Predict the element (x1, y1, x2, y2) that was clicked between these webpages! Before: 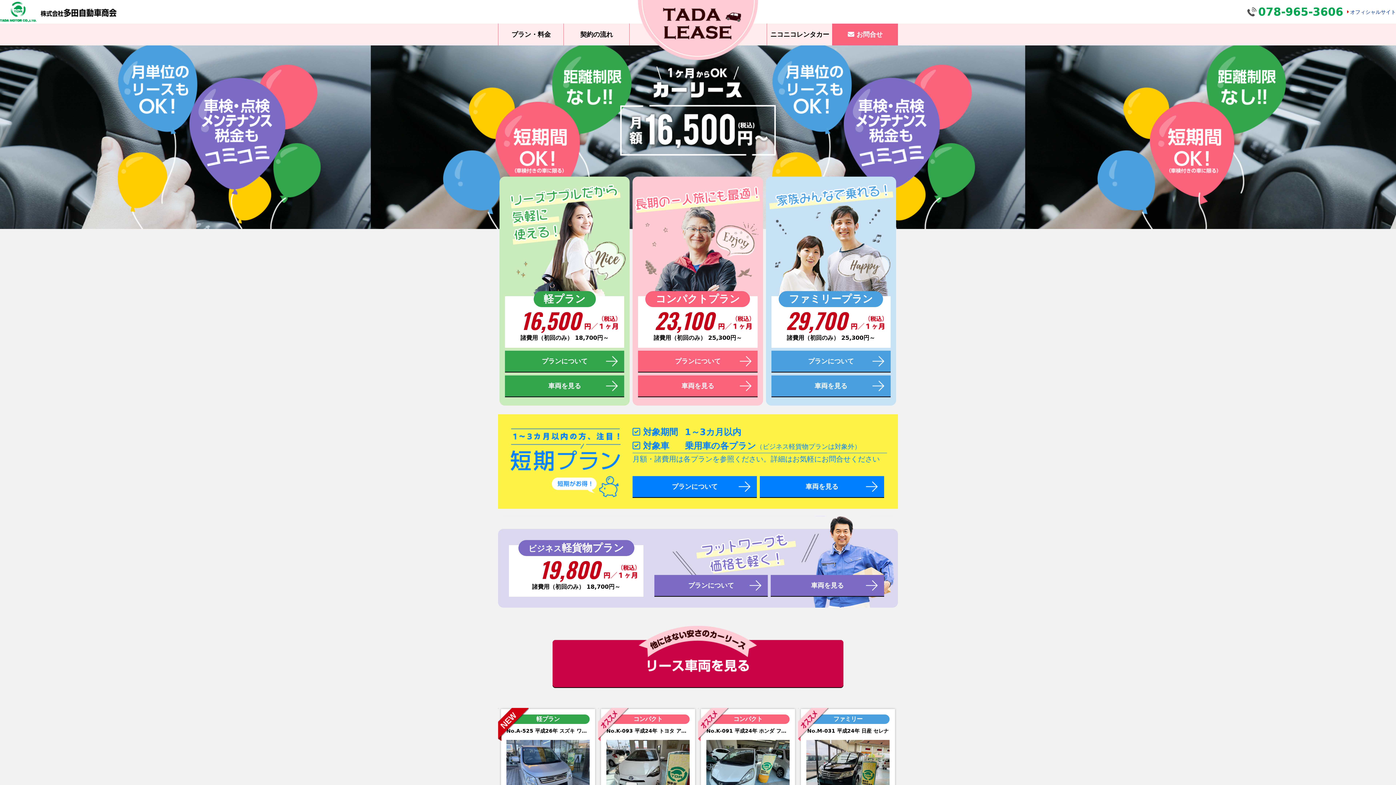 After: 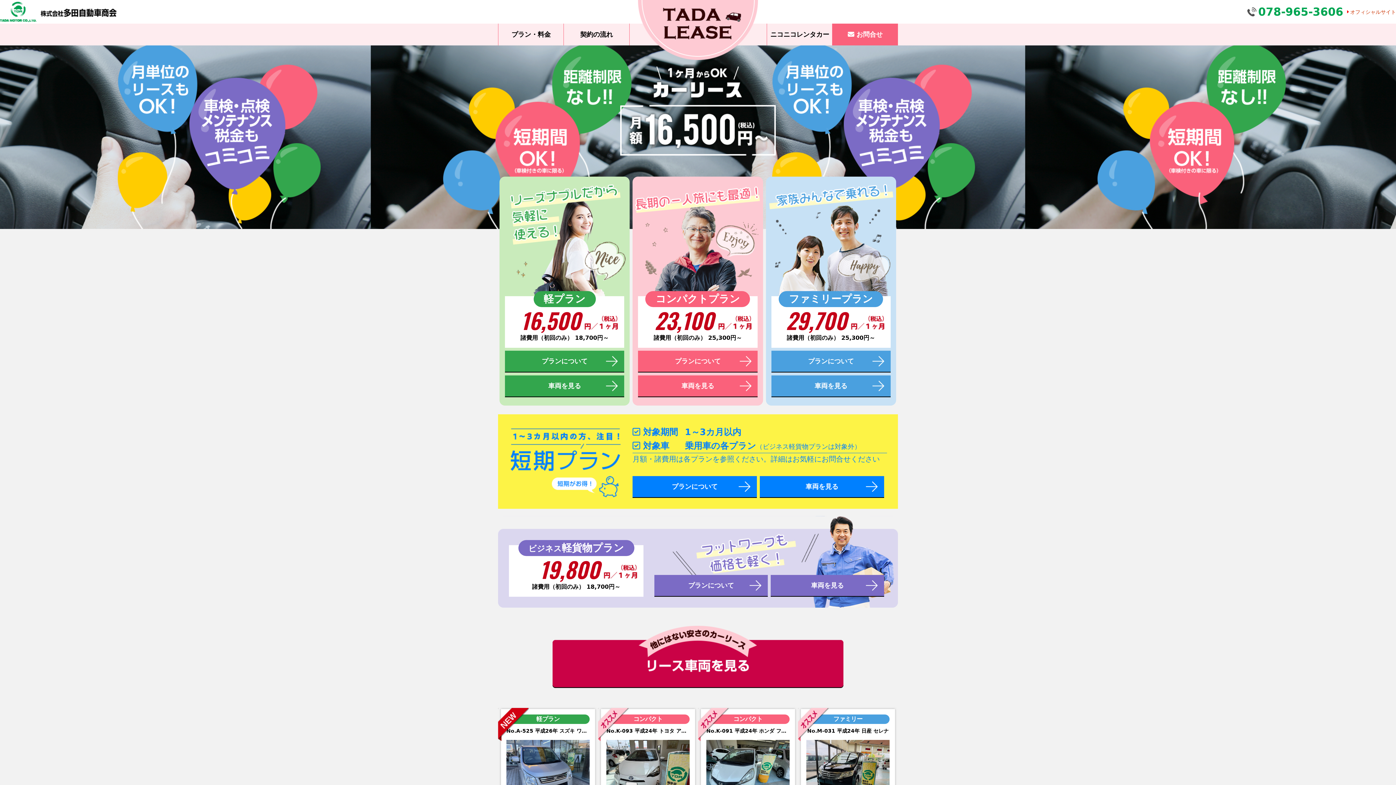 Action: bbox: (1346, 8, 1396, 14) label:  オフィシャルサイト